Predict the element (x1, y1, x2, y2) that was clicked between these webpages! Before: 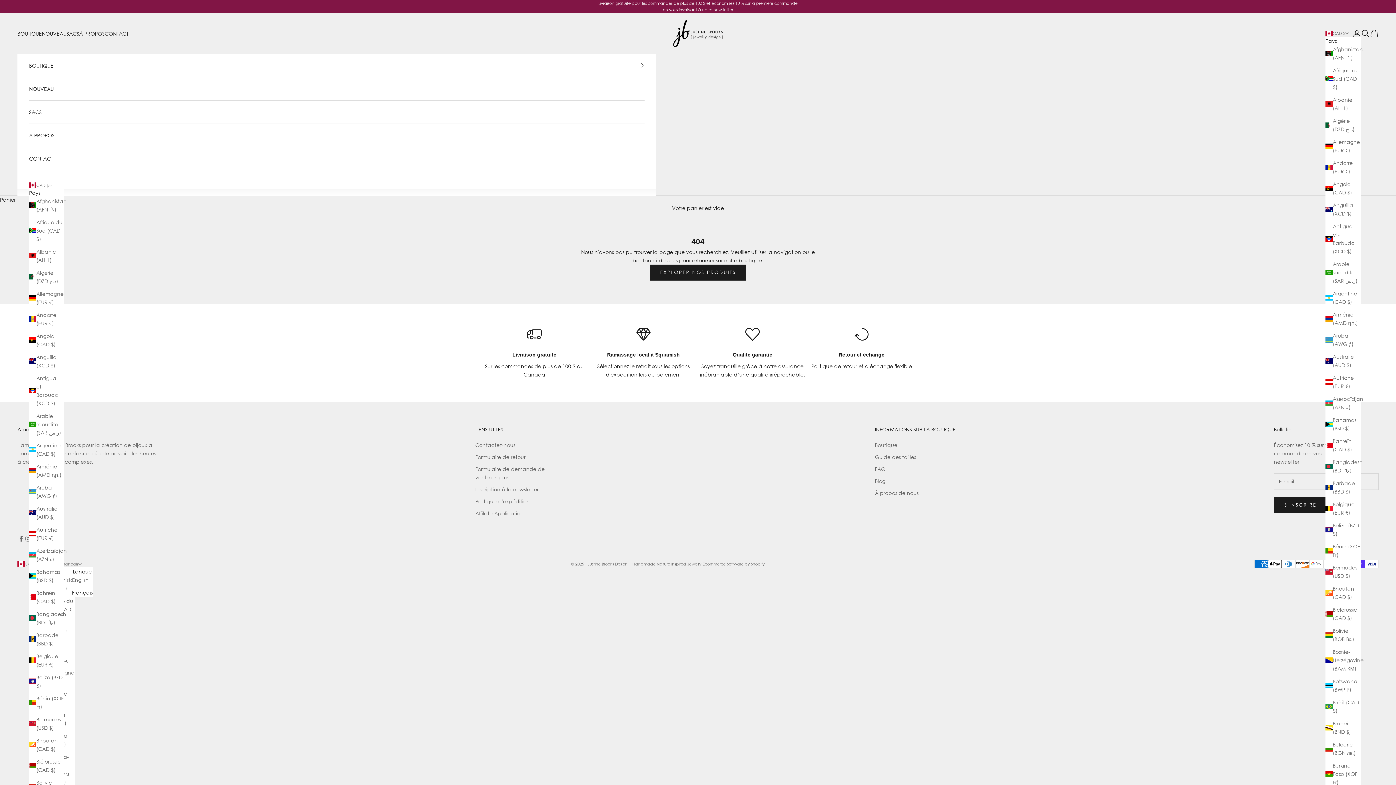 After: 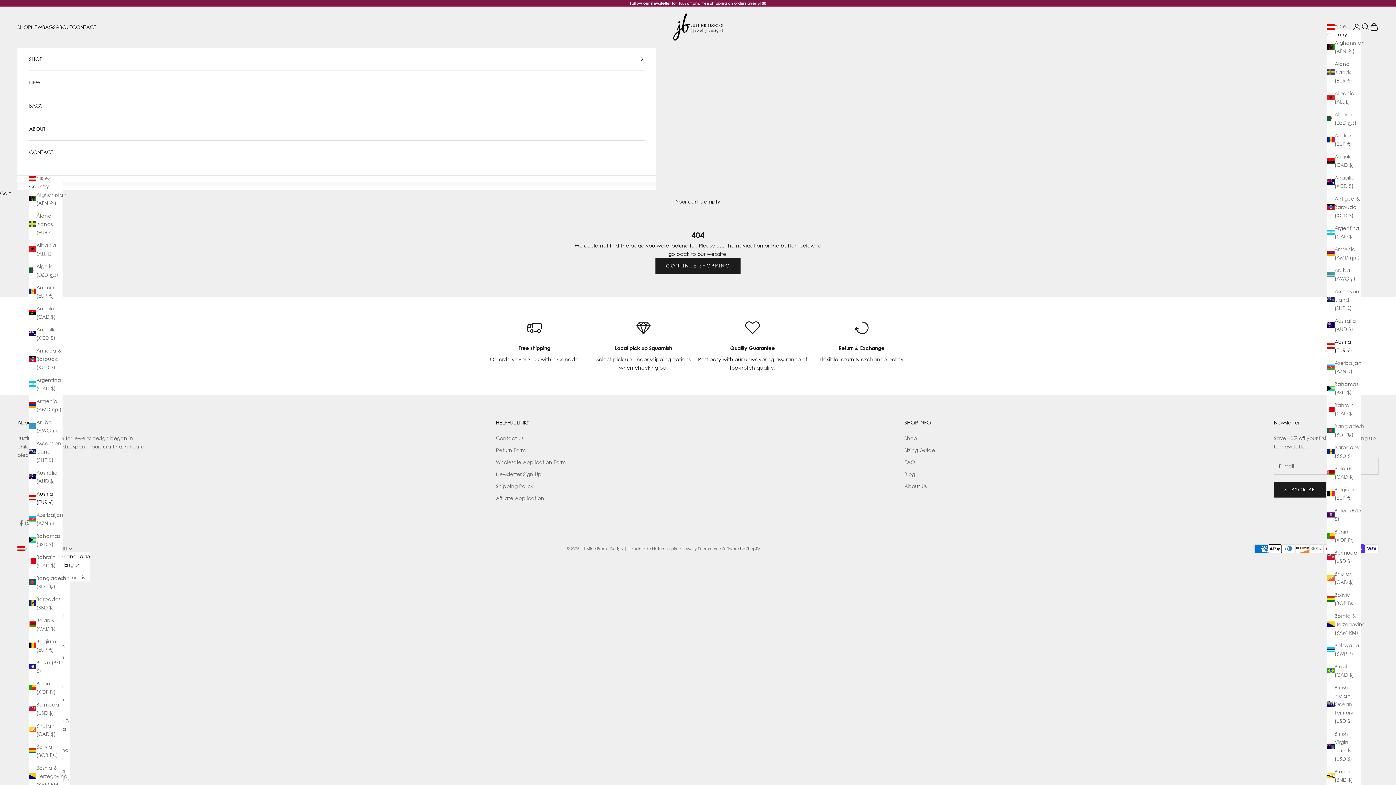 Action: label: Autriche (EUR €) bbox: (1325, 373, 1361, 390)